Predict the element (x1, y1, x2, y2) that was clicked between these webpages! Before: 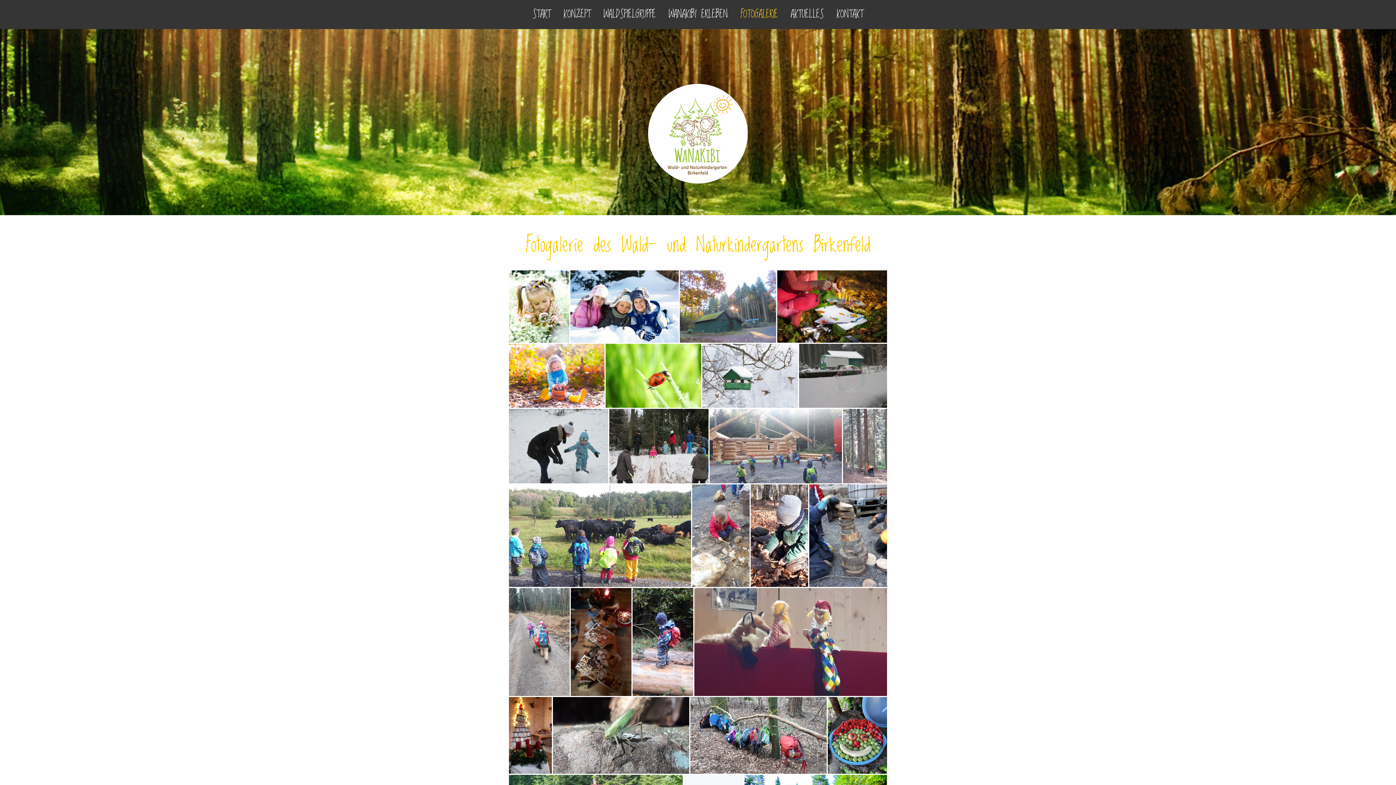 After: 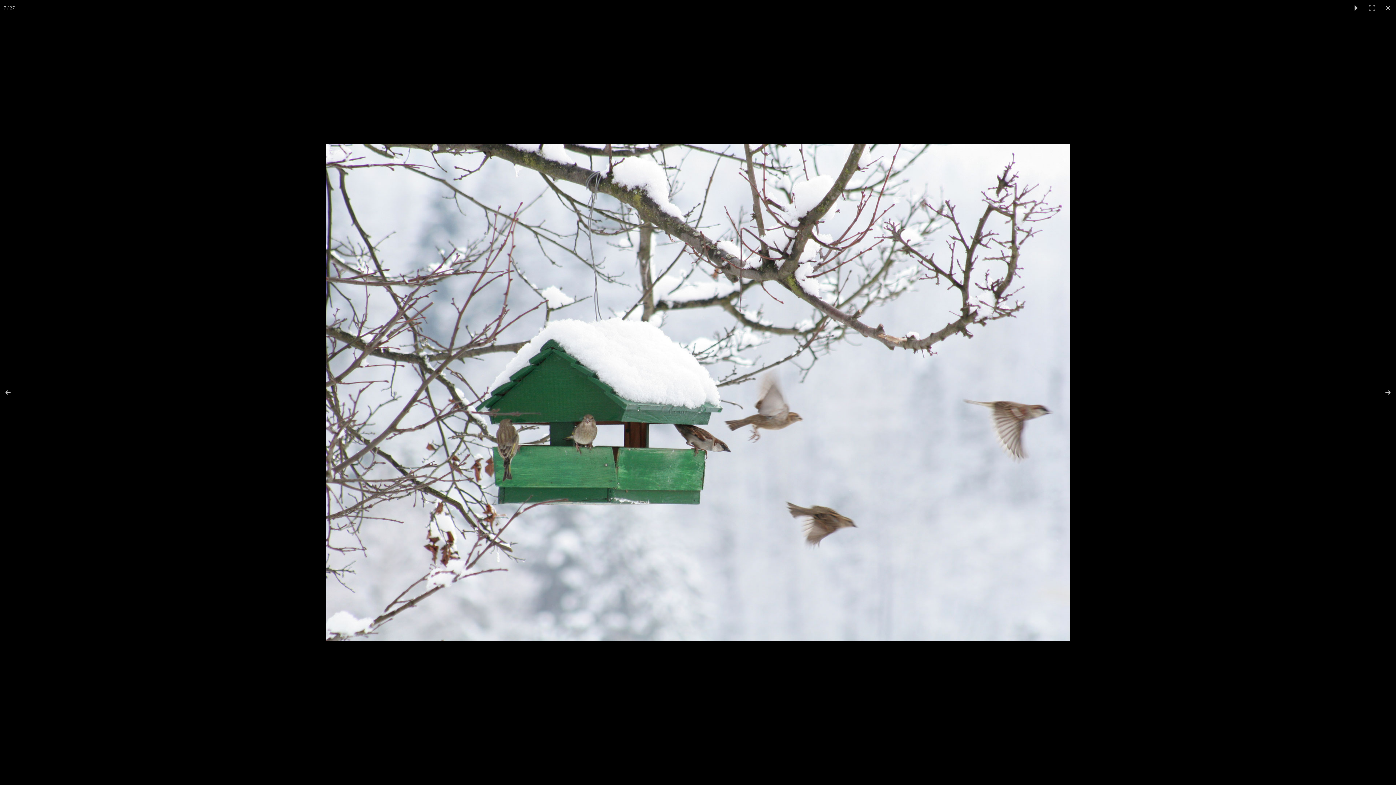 Action: bbox: (702, 344, 799, 408)